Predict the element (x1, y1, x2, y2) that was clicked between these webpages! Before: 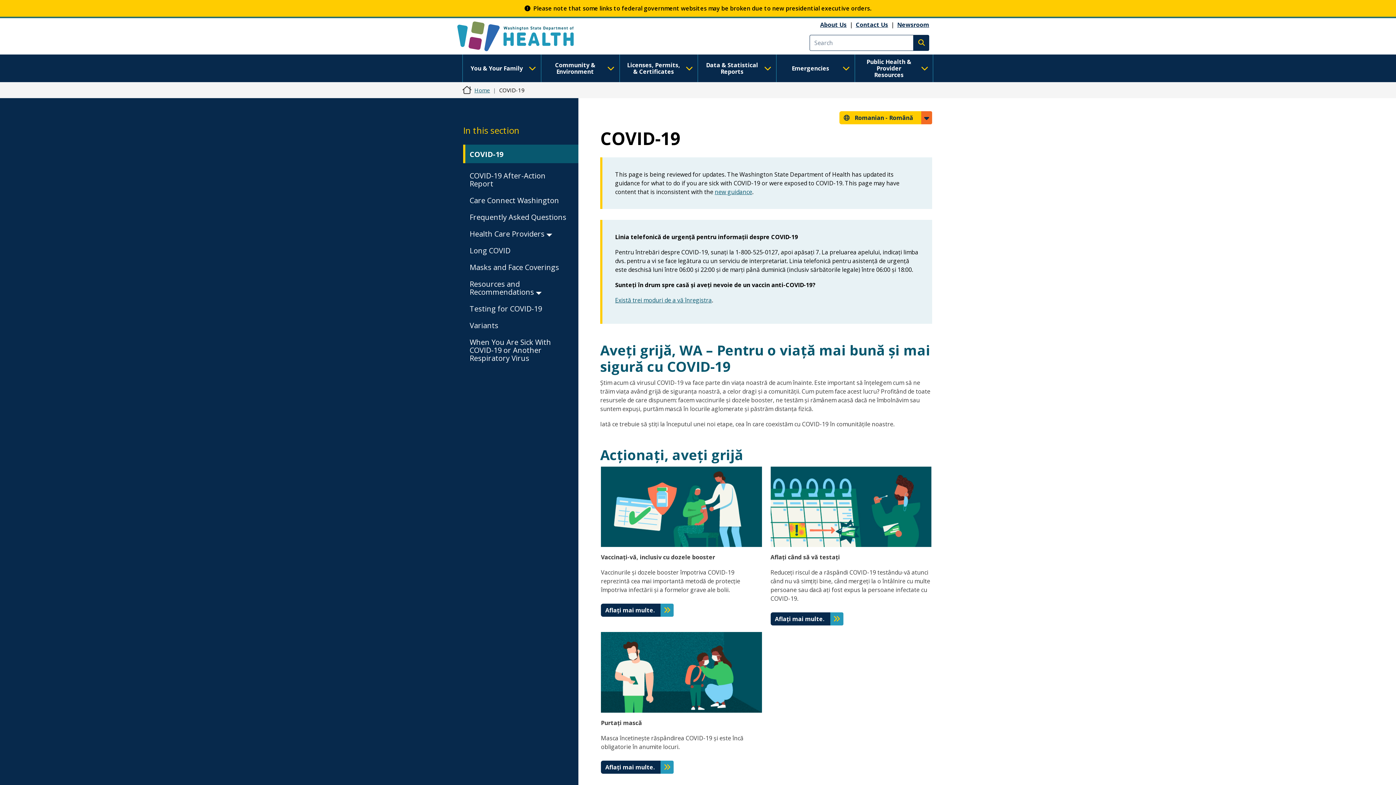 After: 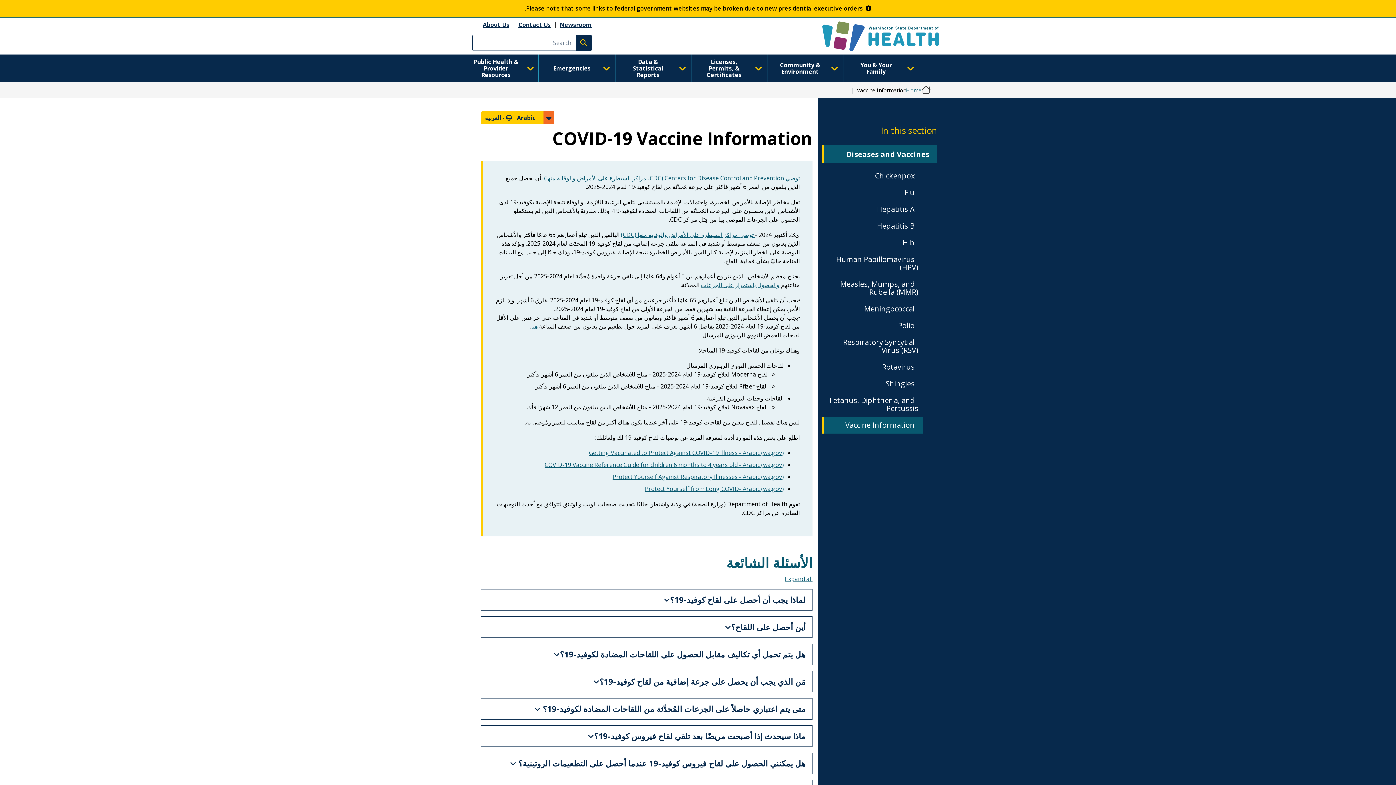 Action: label: Aflați mai multe. bbox: (601, 604, 673, 617)